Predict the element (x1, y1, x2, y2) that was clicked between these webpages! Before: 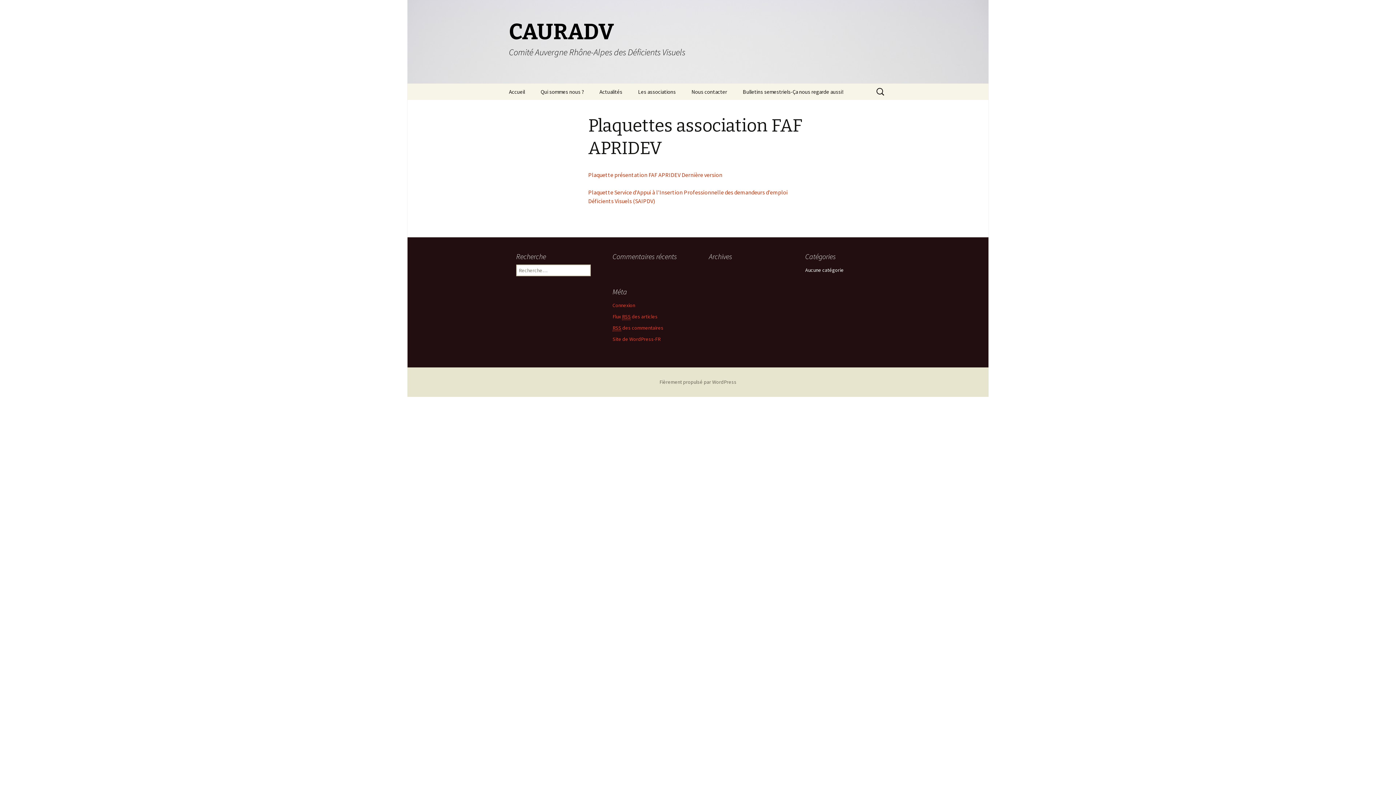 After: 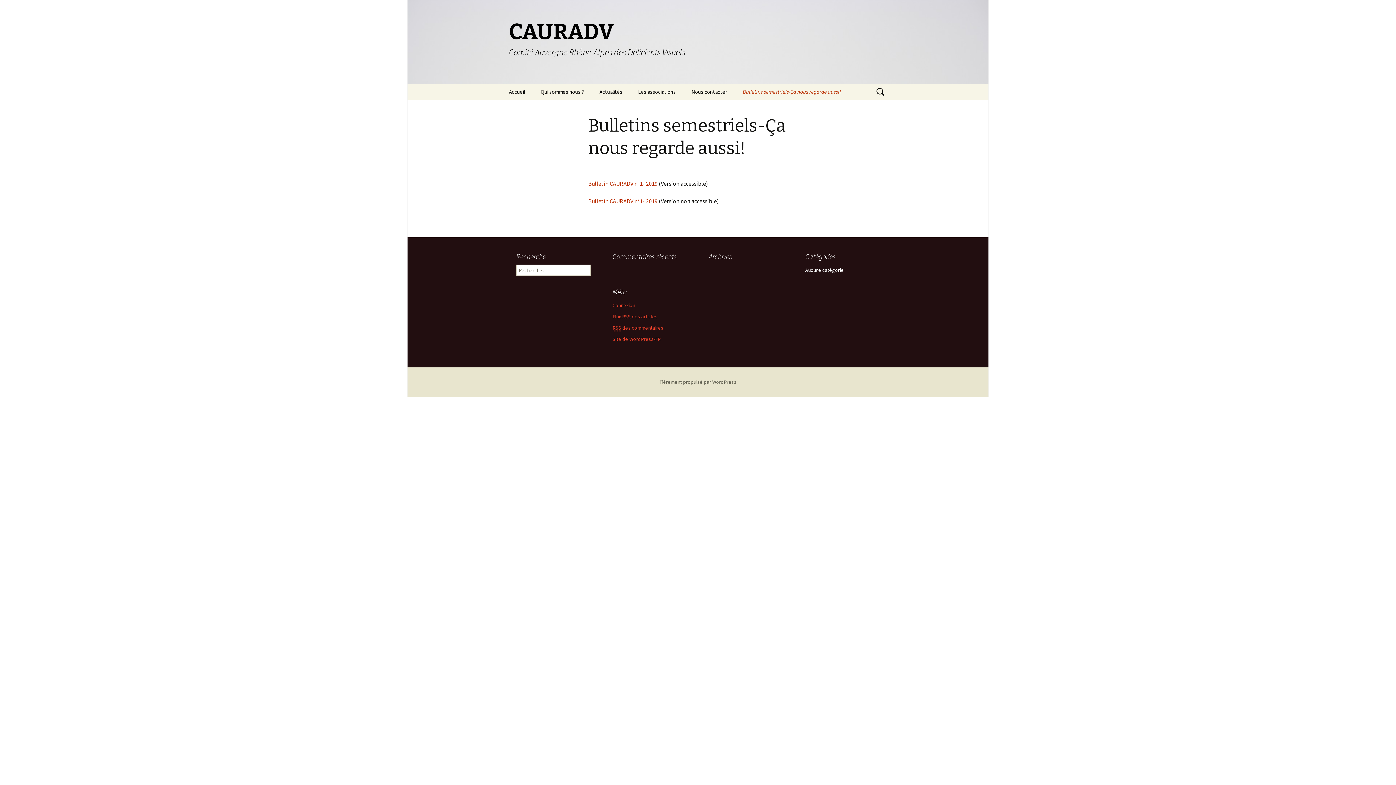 Action: label: Bulletins semestriels-Ça nous regarde aussi! bbox: (735, 83, 850, 100)